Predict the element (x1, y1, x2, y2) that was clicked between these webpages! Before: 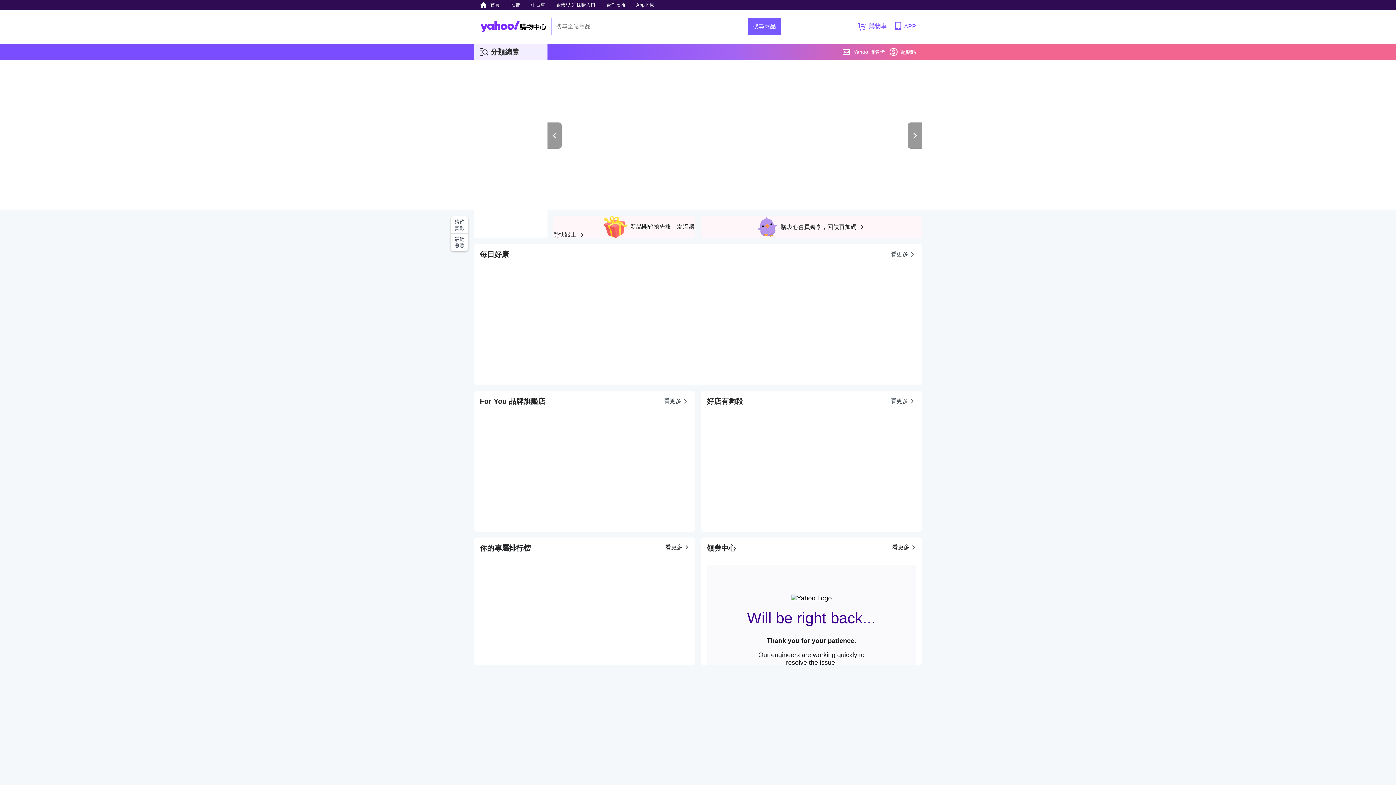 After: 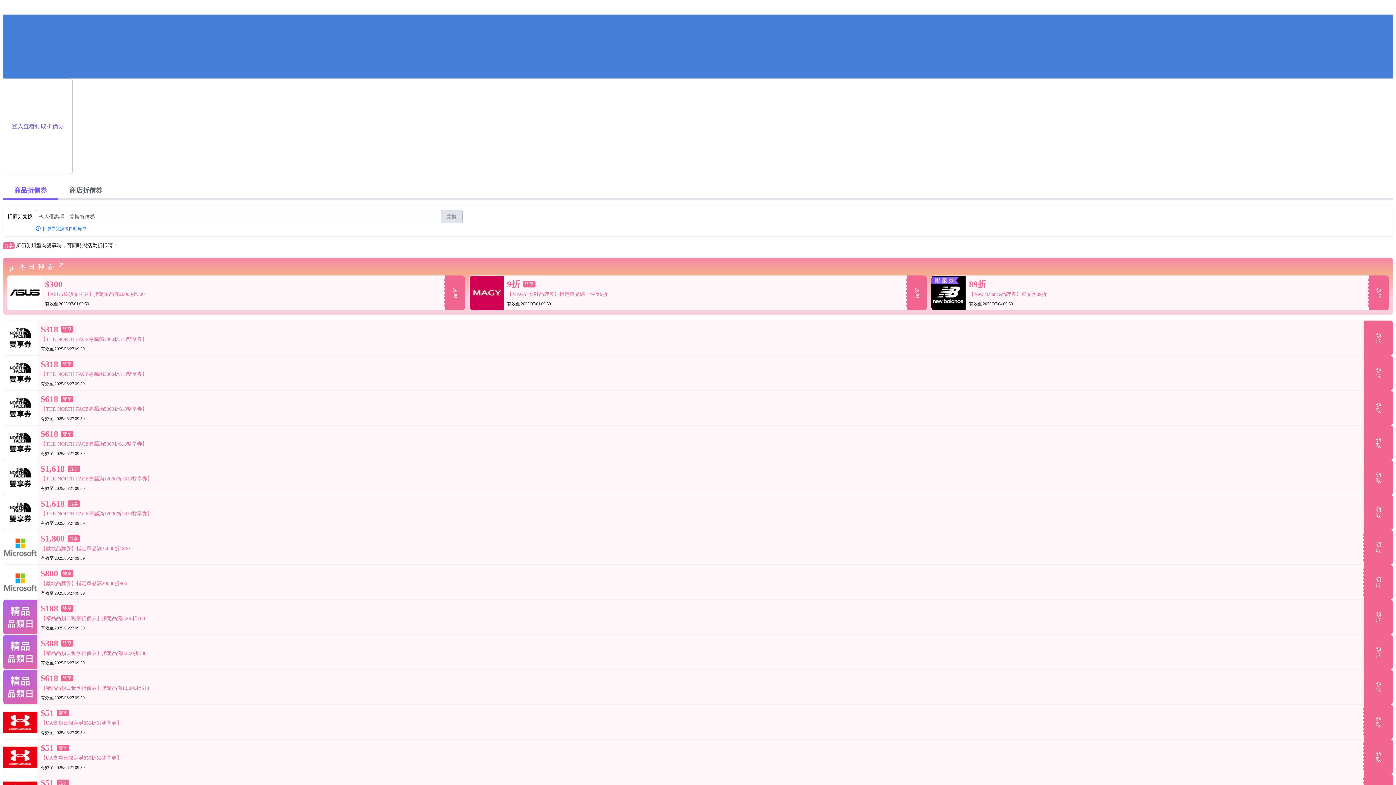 Action: bbox: (892, 543, 917, 551) label: 看更多